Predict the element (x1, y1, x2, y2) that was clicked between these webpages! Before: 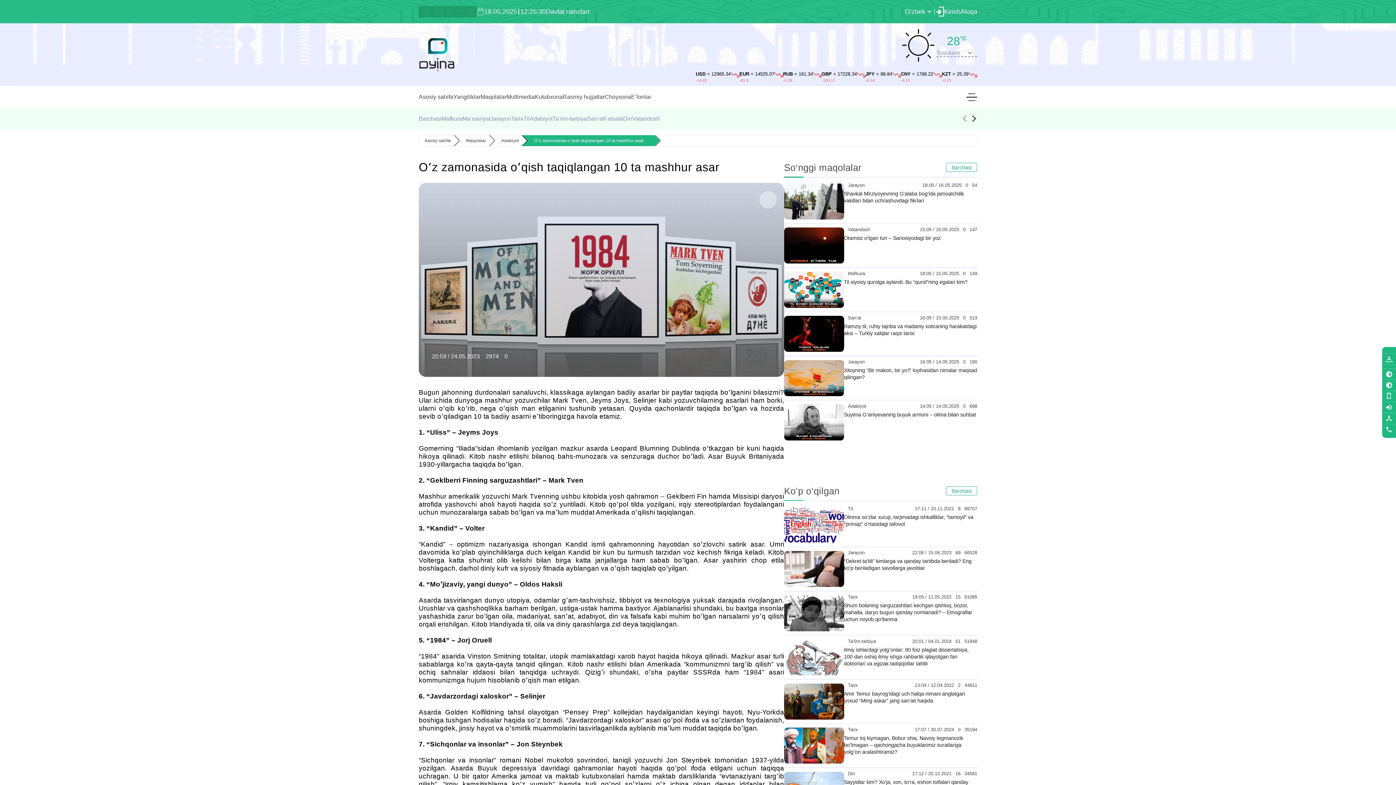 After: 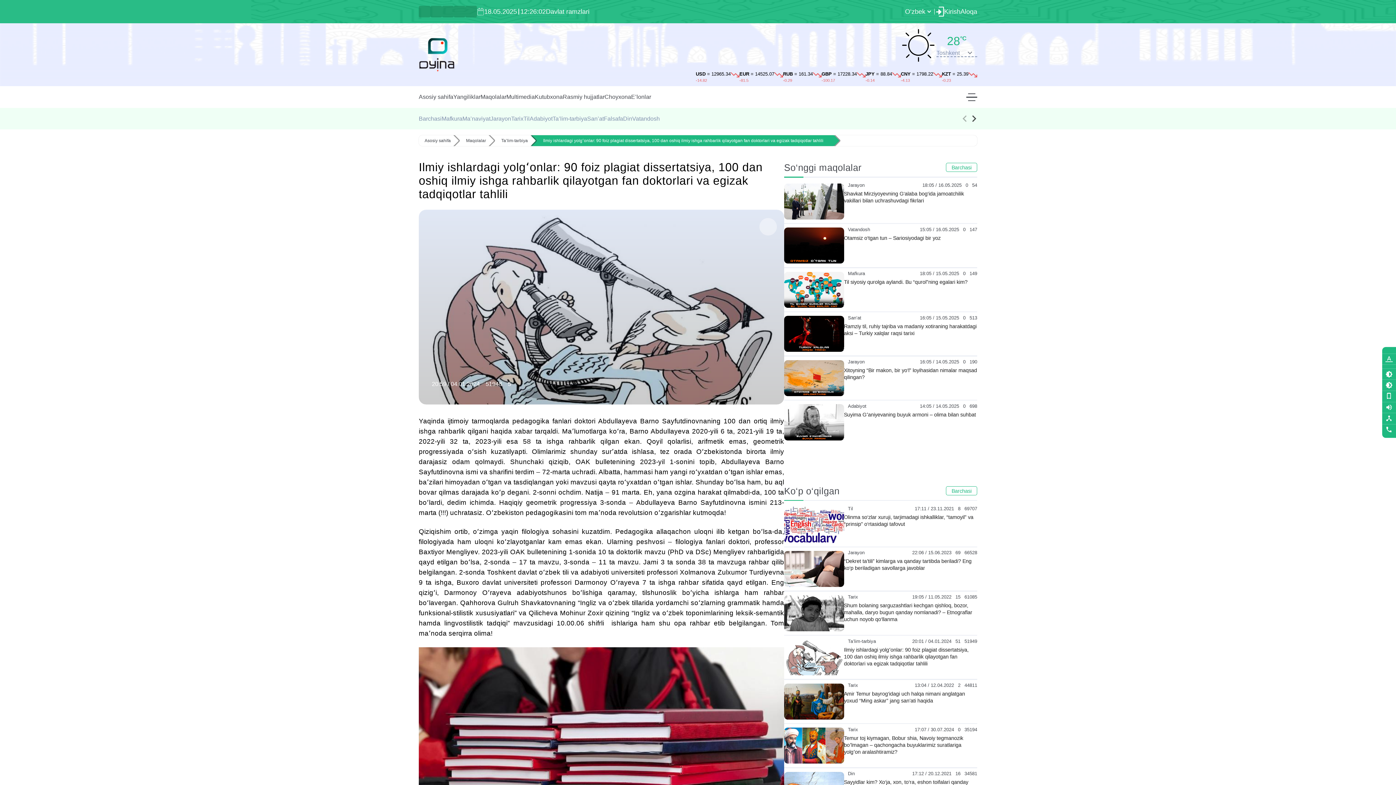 Action: bbox: (844, 646, 977, 667) label: Ilmiy ishlardagi yolgʻonlar: 90 foiz plagiat dissertatsiya, 100 dan oshiq ilmiy ishga rahbarlik qilayotgan fan doktorlari va egizak tadqiqotlar tahlili